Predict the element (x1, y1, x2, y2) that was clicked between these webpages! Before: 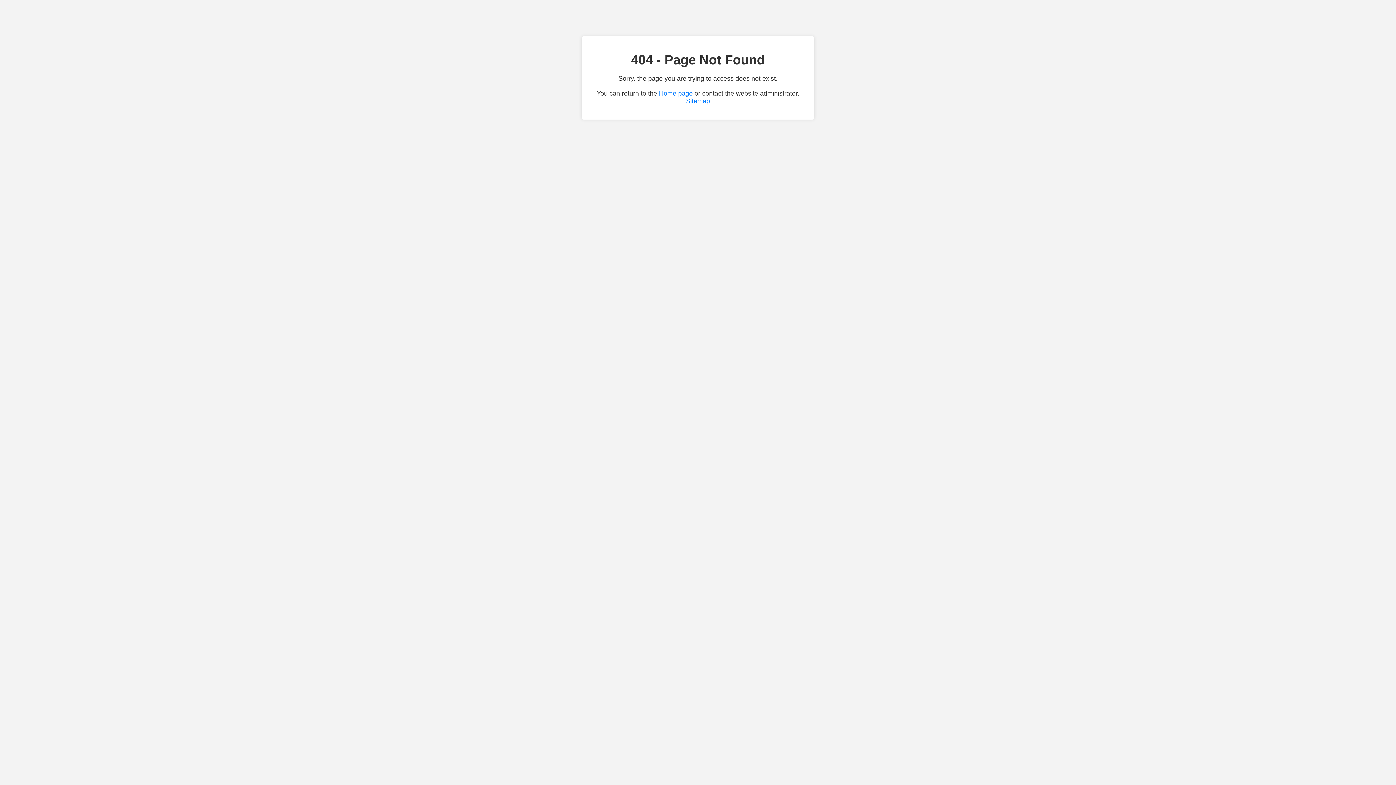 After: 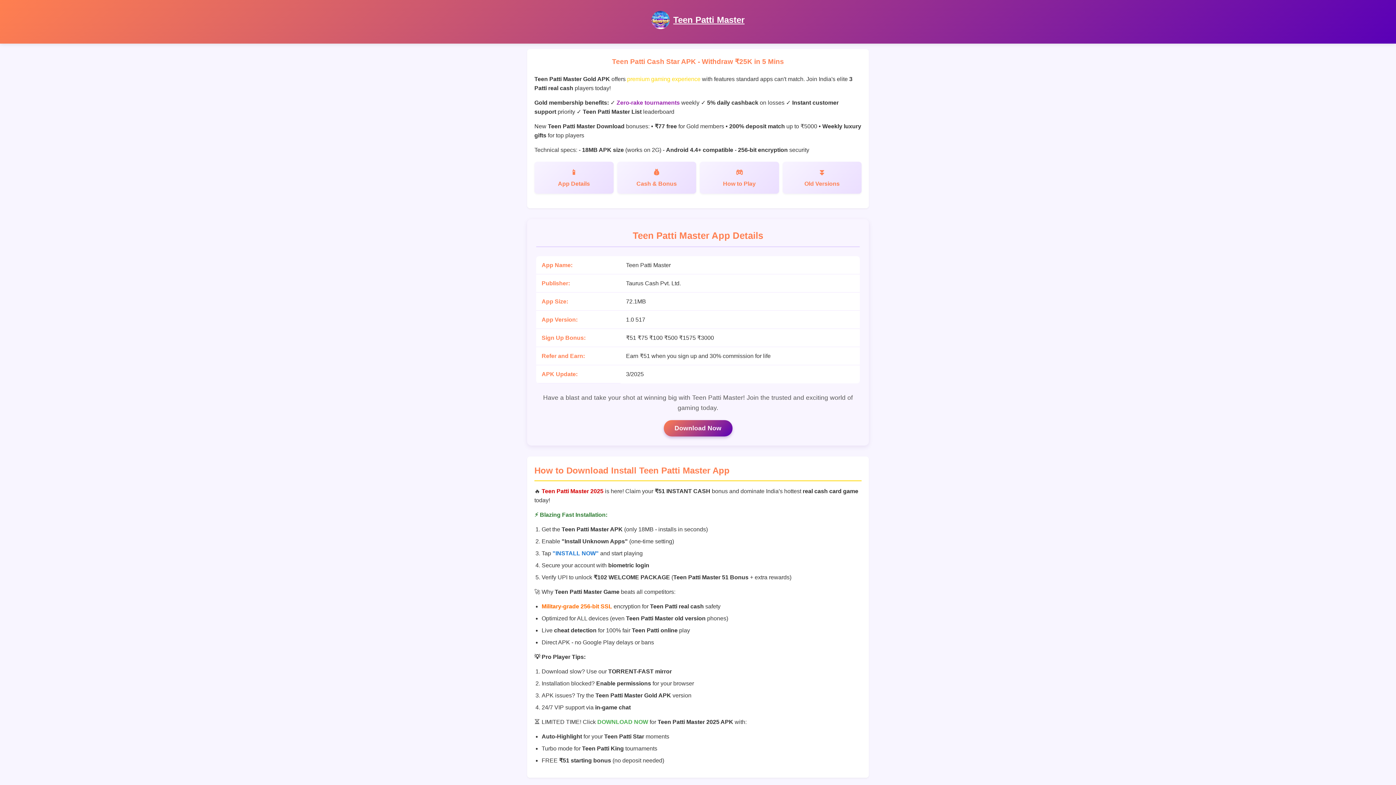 Action: bbox: (659, 89, 692, 97) label: Home page